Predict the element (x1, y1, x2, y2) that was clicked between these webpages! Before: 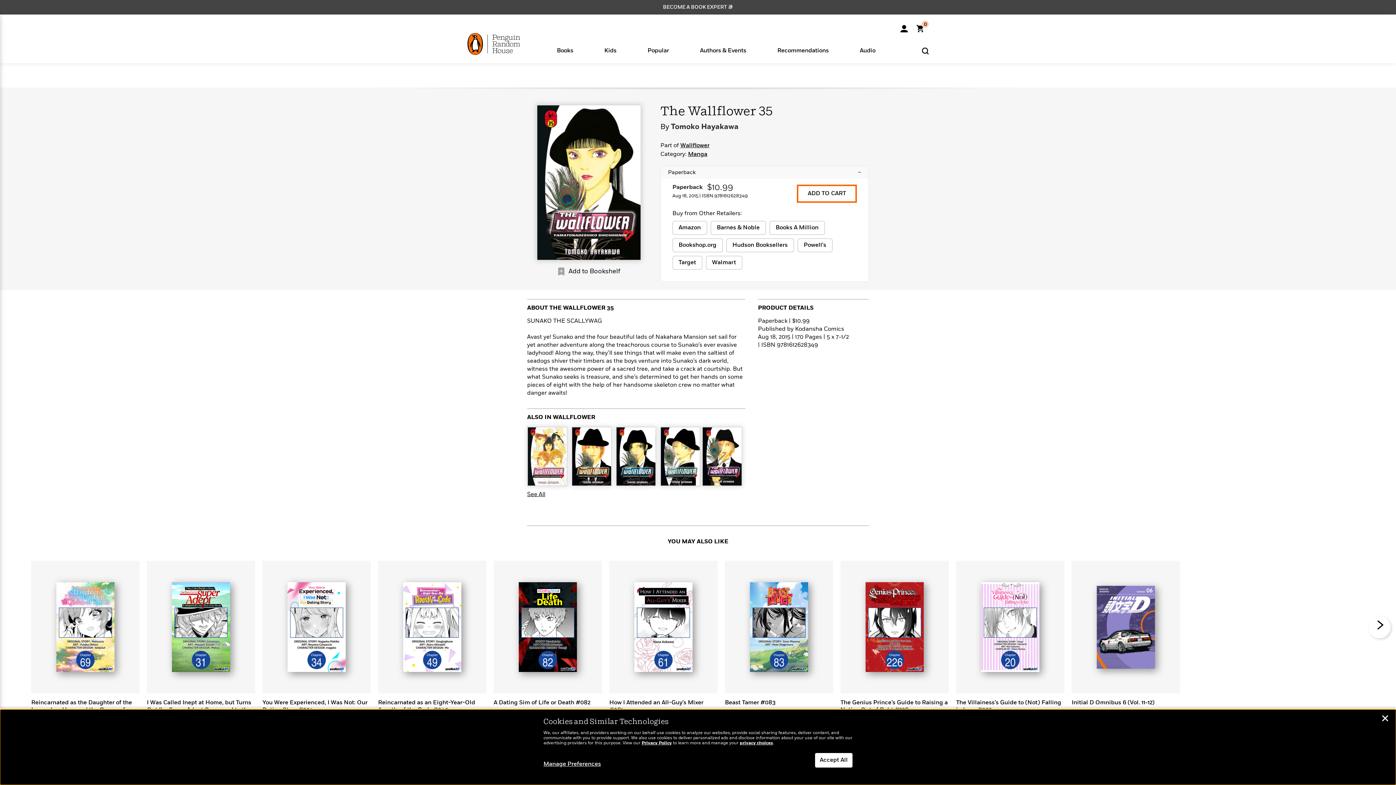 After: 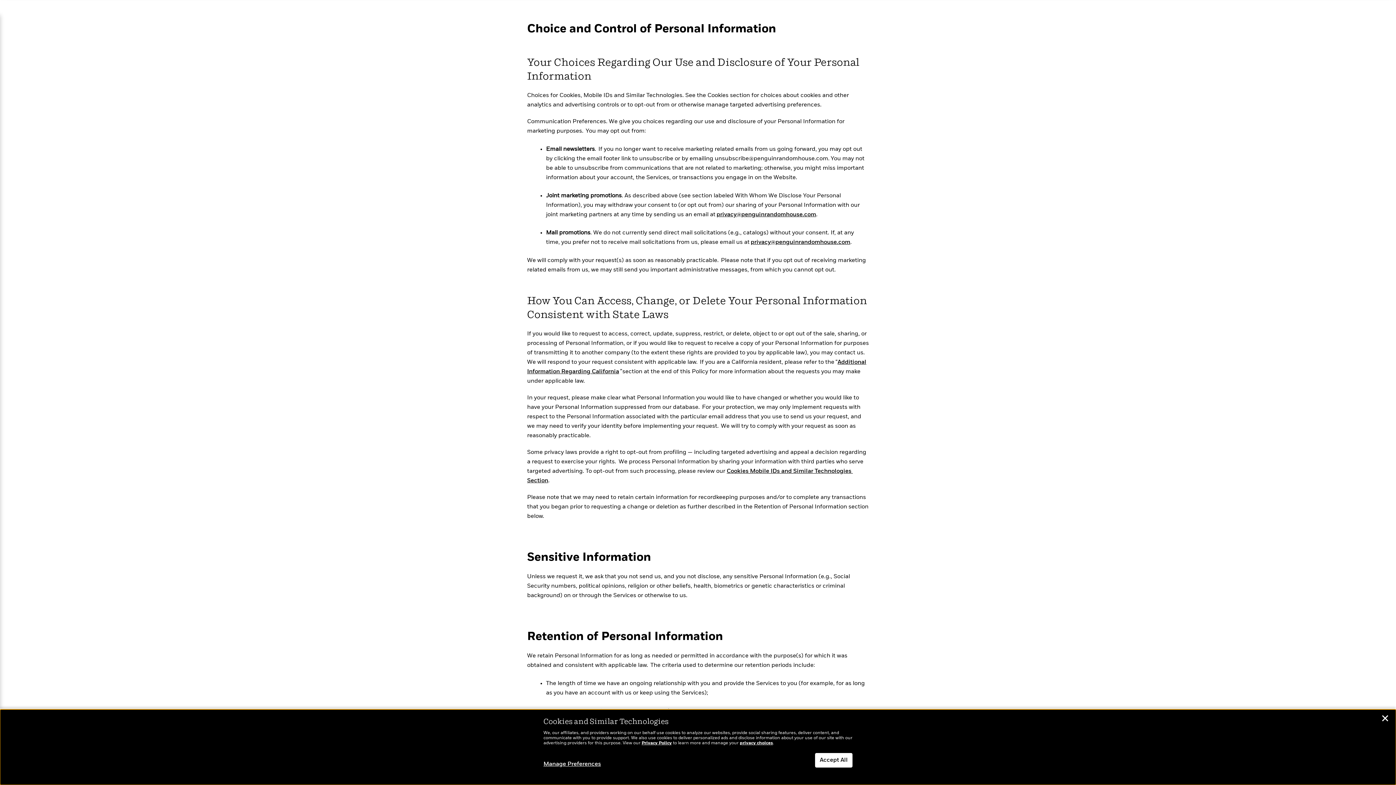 Action: label: privacy choices bbox: (740, 741, 773, 745)